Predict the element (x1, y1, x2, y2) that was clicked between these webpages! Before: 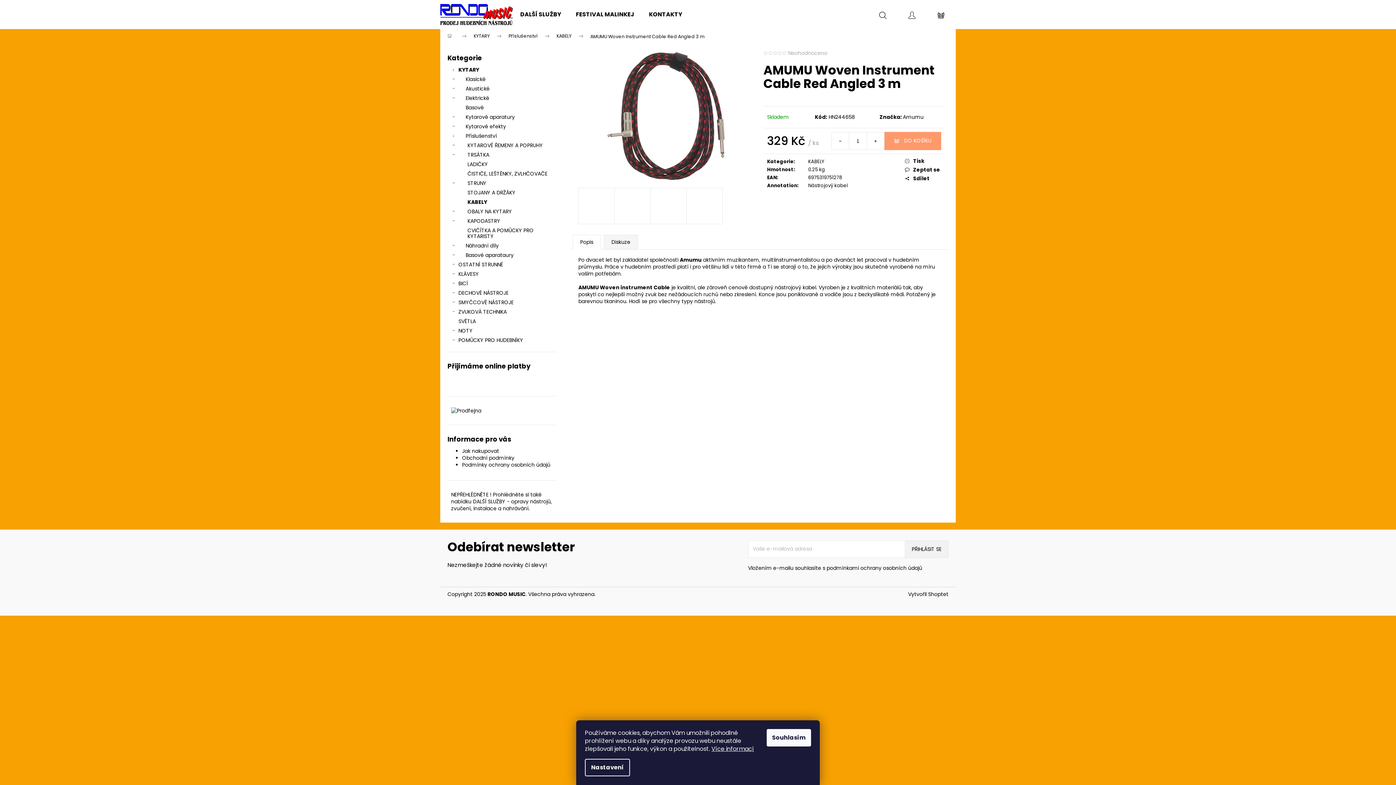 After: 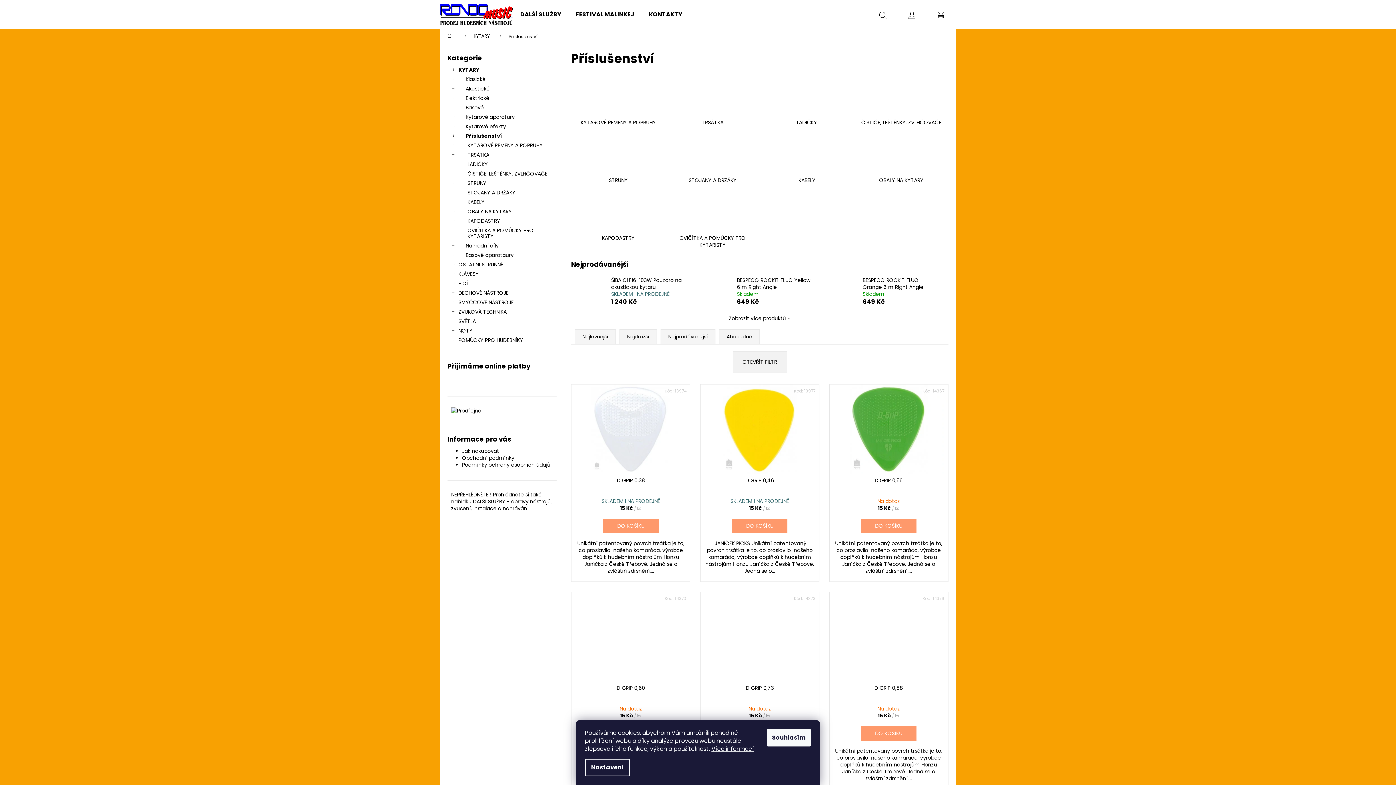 Action: bbox: (447, 131, 556, 140) label: Příslušenství
 